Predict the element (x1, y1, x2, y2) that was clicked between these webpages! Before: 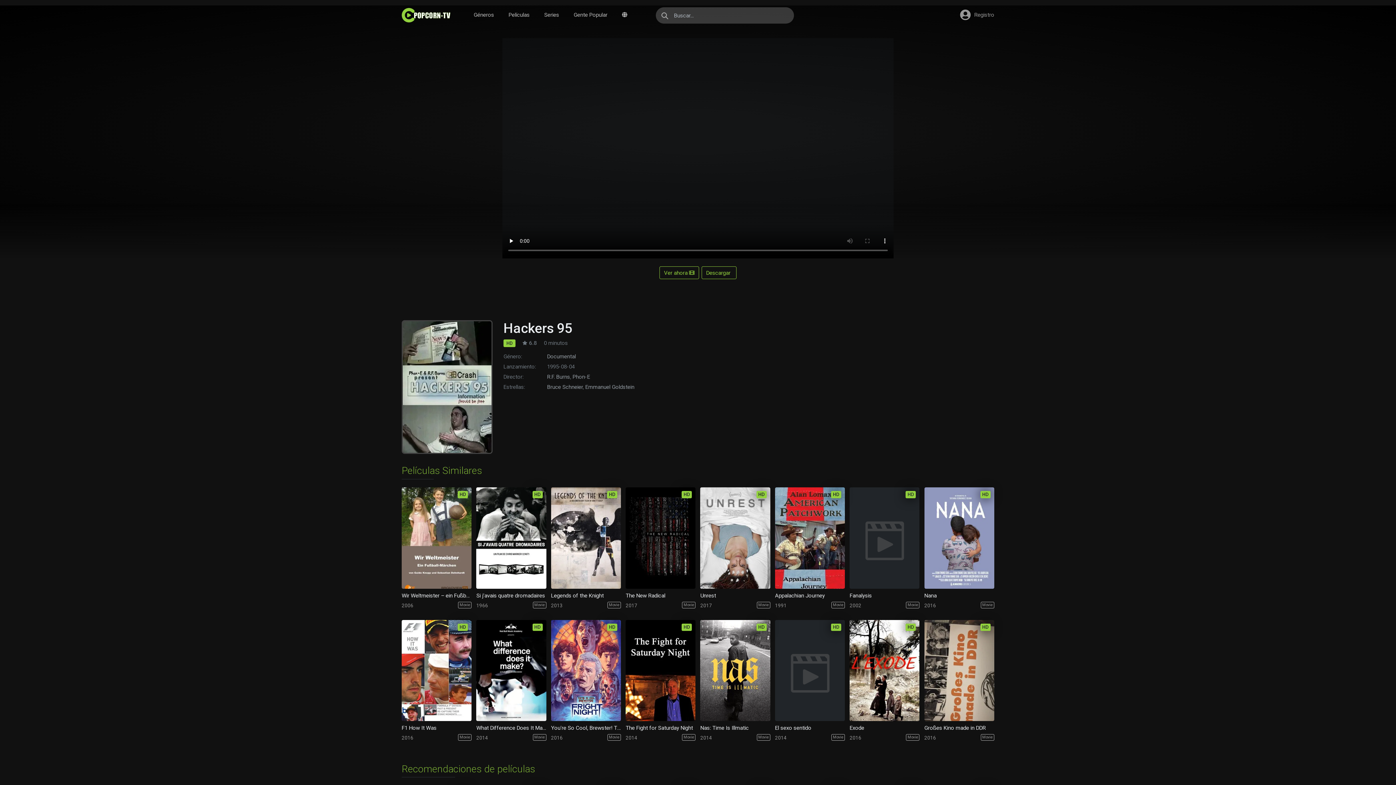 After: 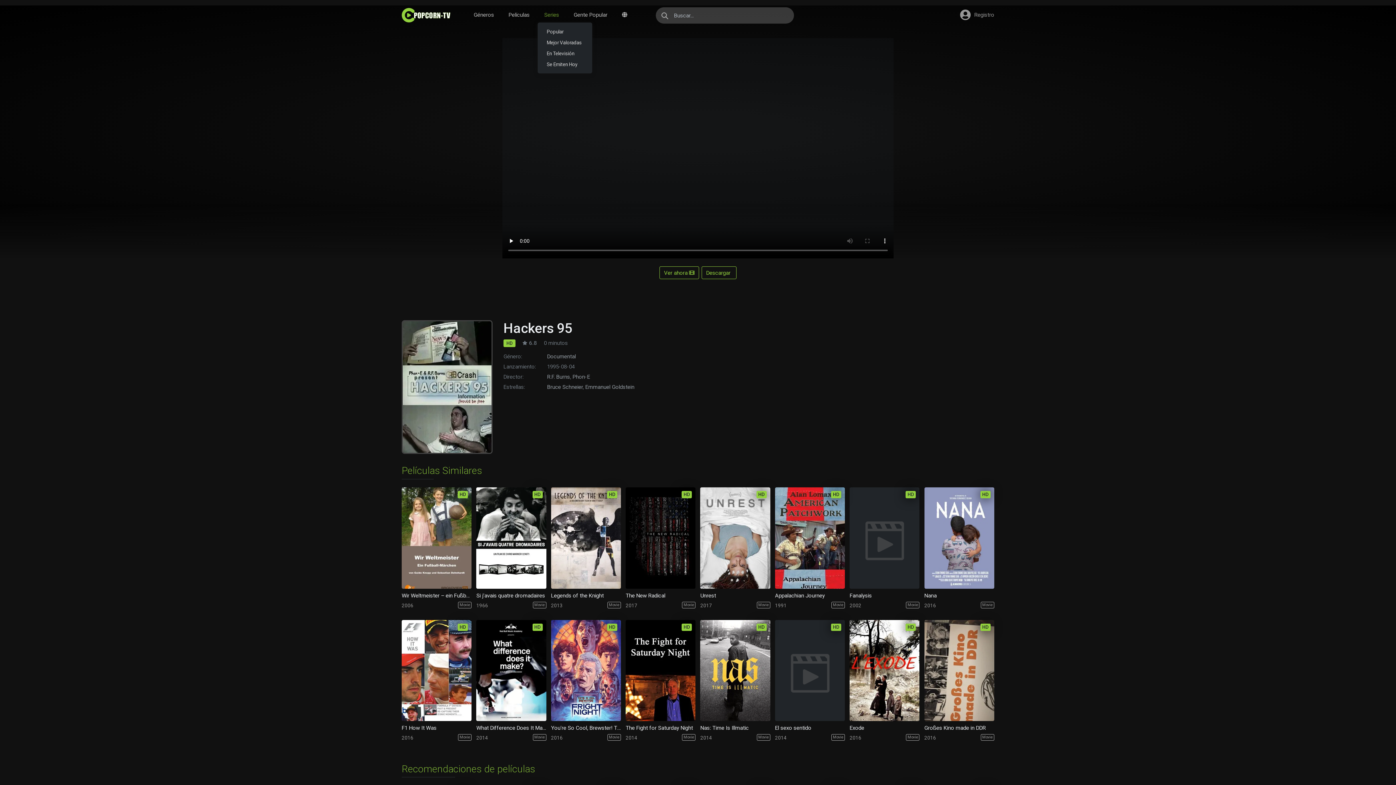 Action: bbox: (541, 7, 562, 22) label: Series